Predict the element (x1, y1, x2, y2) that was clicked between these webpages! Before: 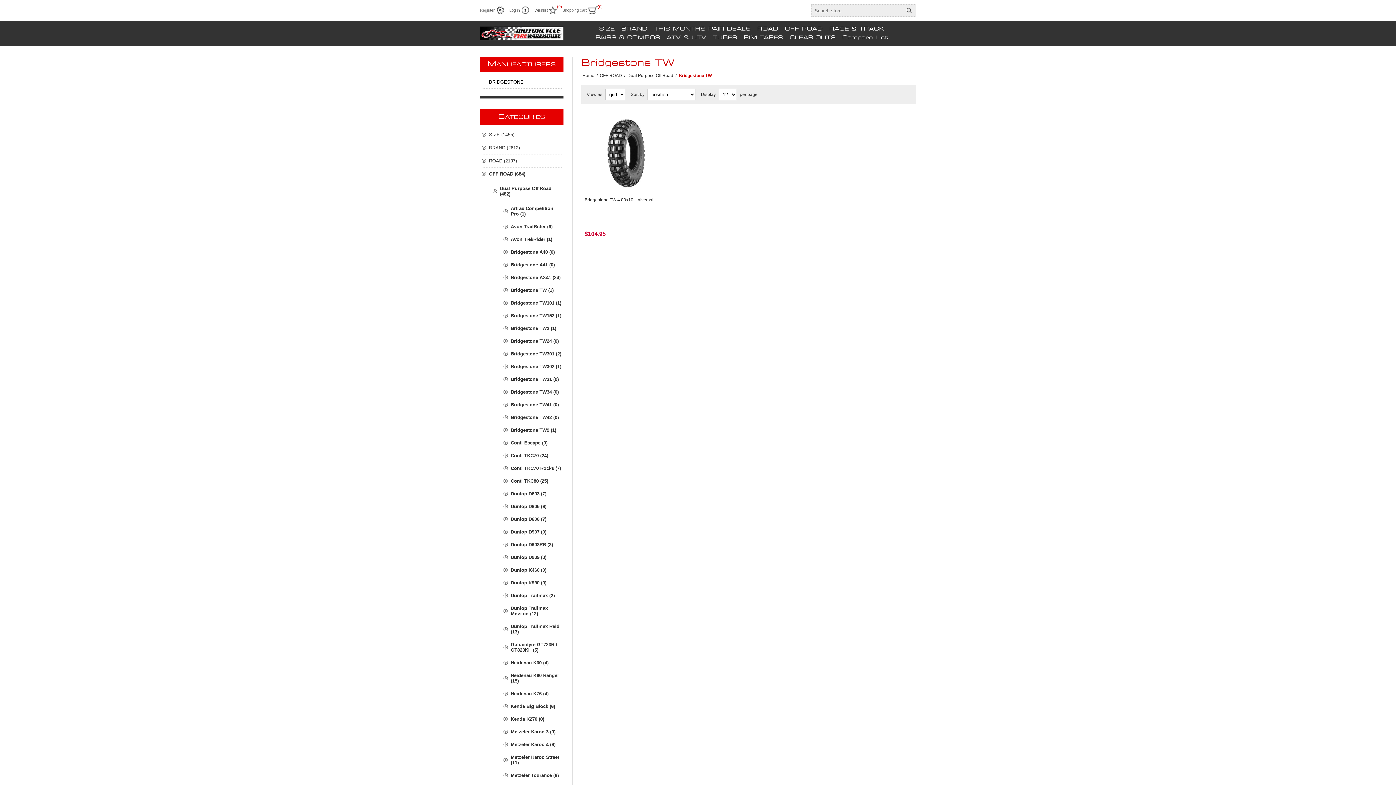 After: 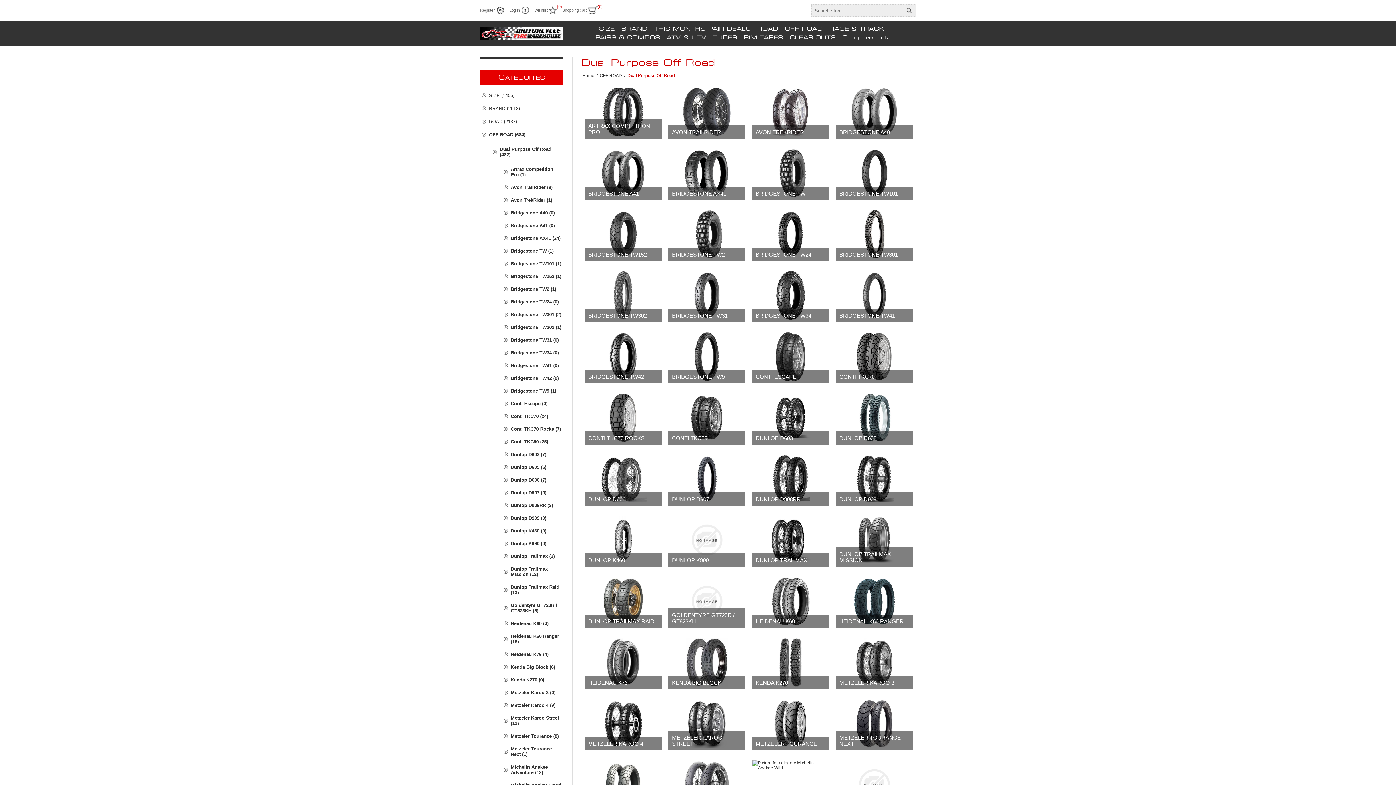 Action: label: Dual Purpose Off Road (482) bbox: (492, 182, 561, 200)